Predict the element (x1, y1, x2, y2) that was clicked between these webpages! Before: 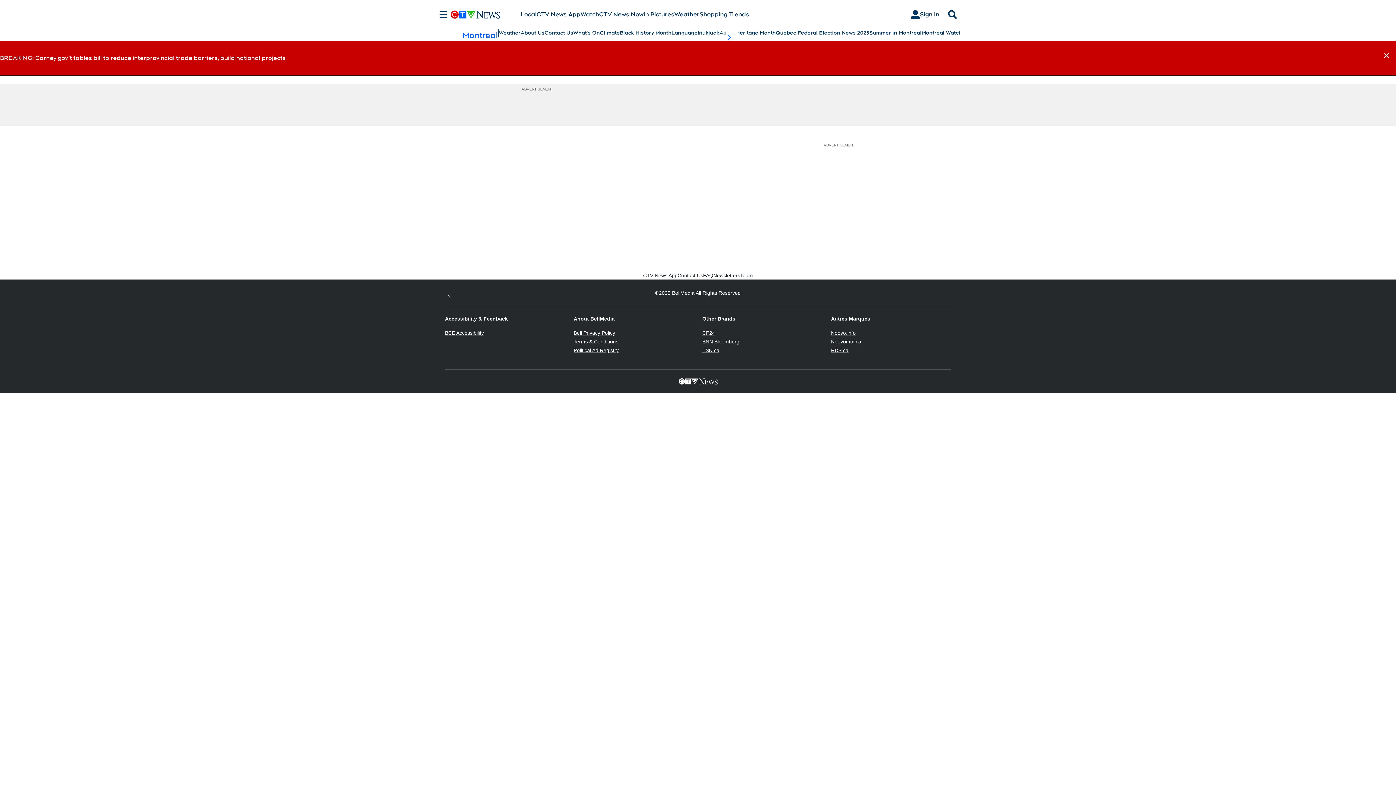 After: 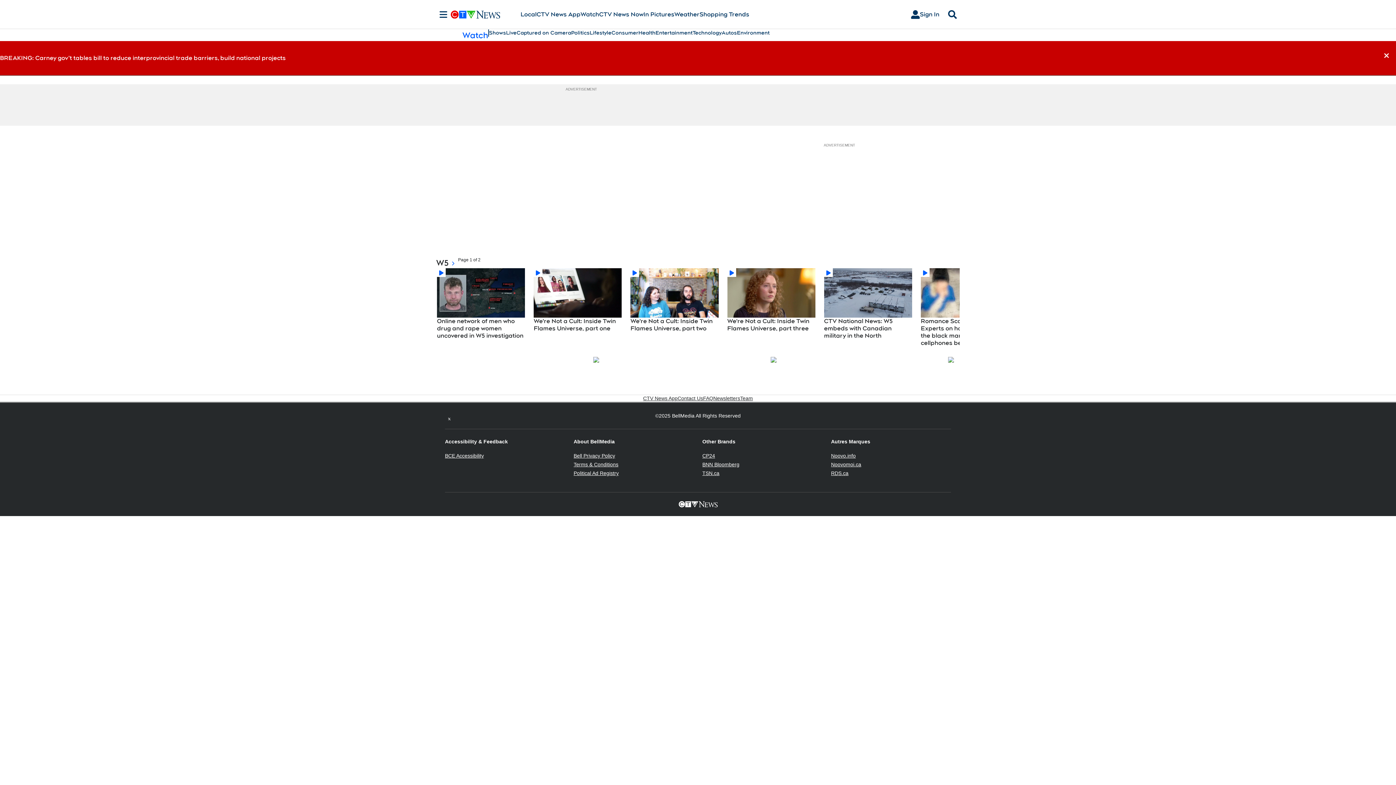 Action: bbox: (580, 10, 599, 18) label: Watch